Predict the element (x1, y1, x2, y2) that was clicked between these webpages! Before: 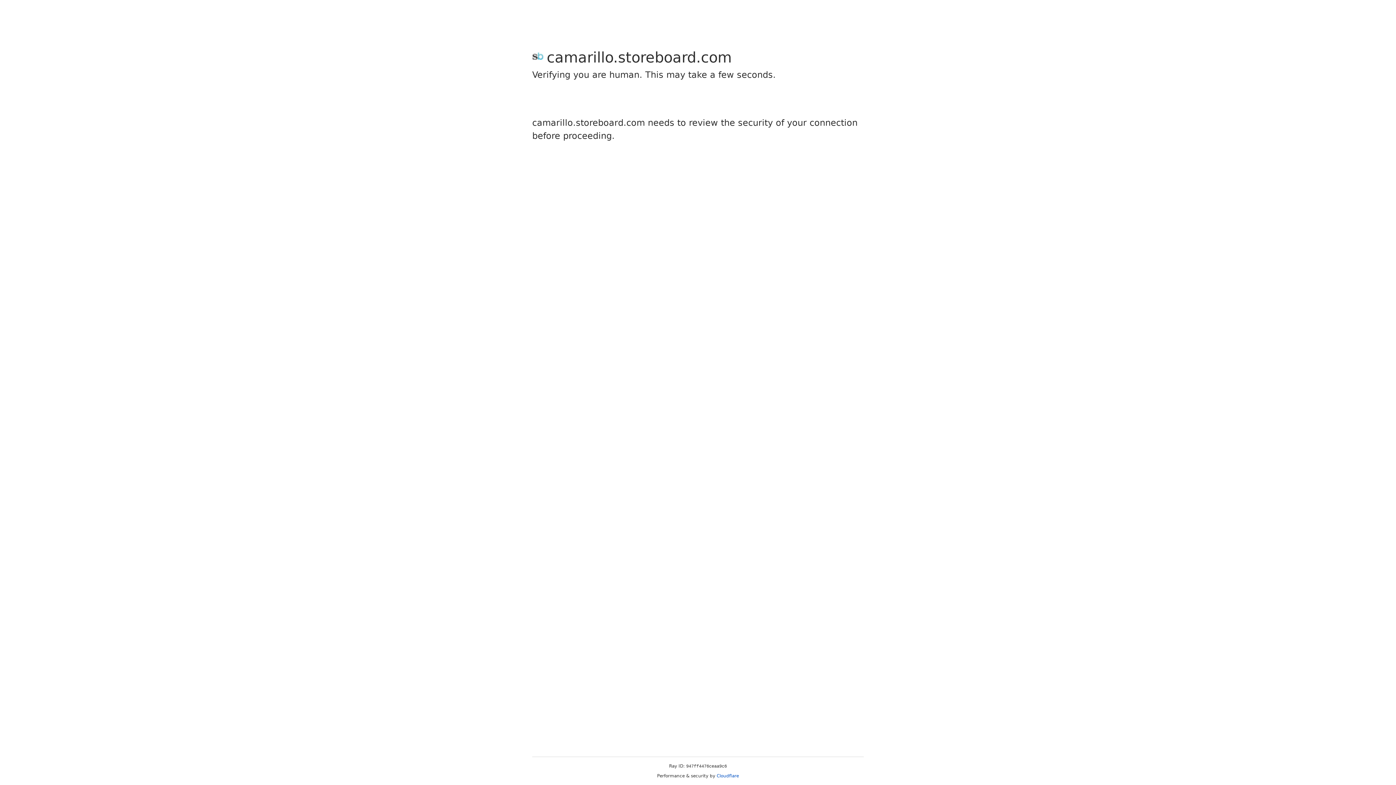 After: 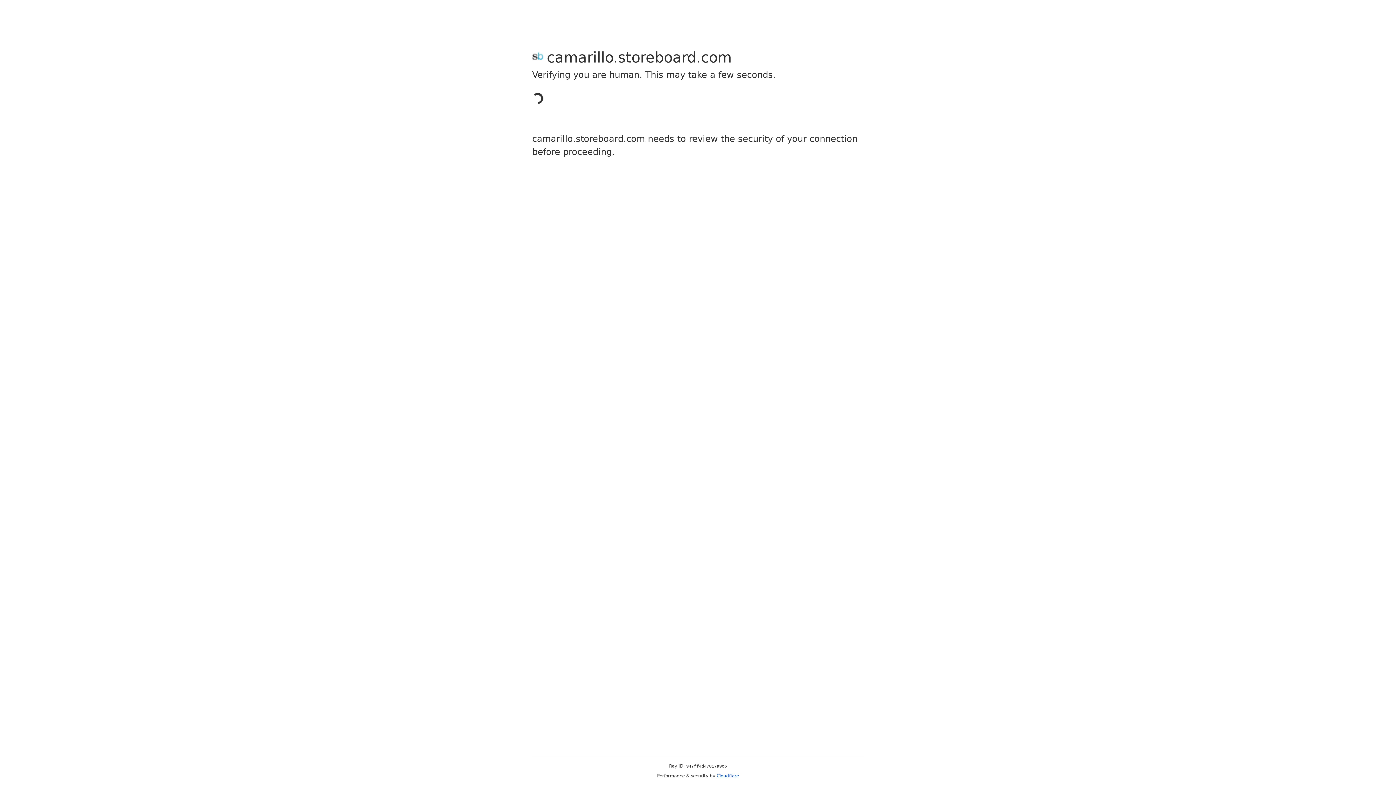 Action: label: Cloudflare bbox: (716, 773, 739, 778)